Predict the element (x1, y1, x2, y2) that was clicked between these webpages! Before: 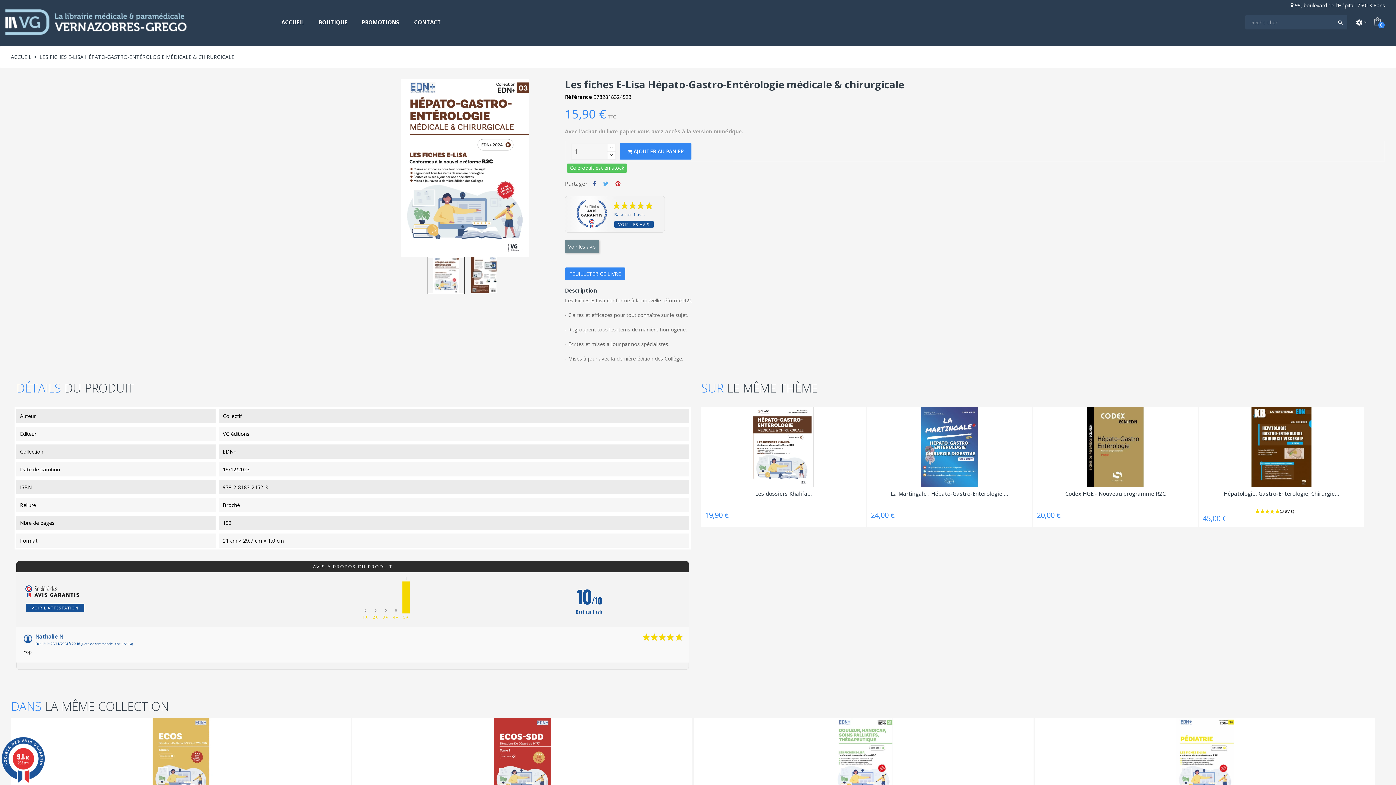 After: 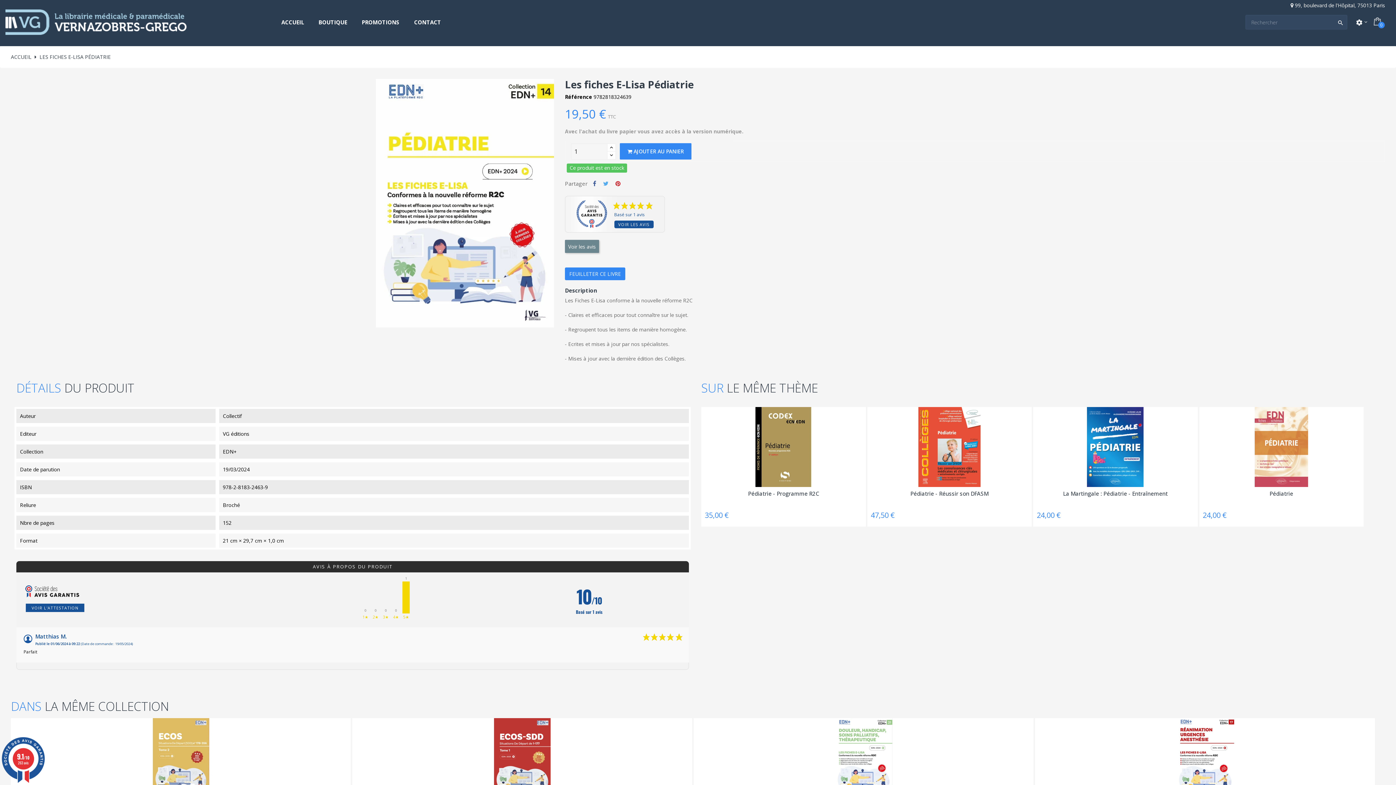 Action: bbox: (1165, 754, 1245, 761)